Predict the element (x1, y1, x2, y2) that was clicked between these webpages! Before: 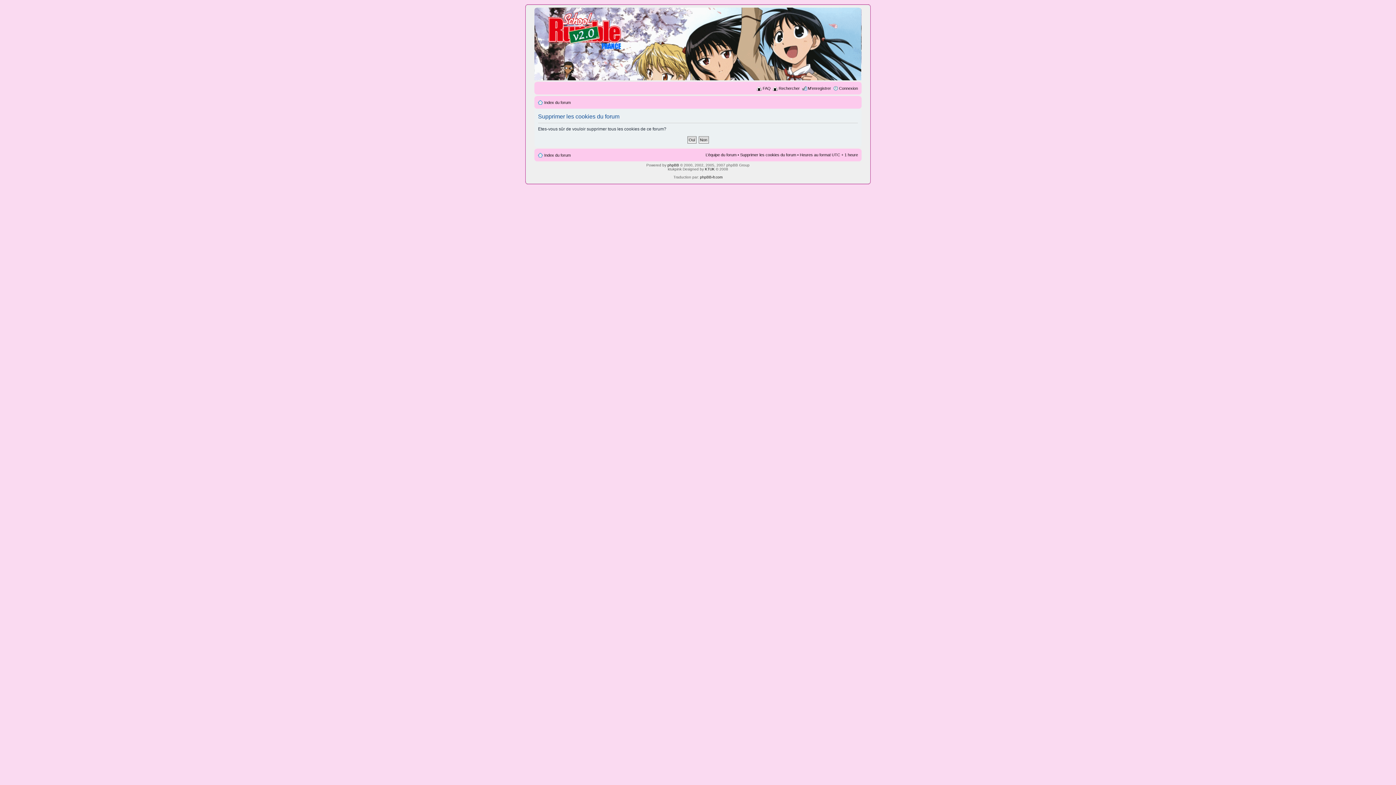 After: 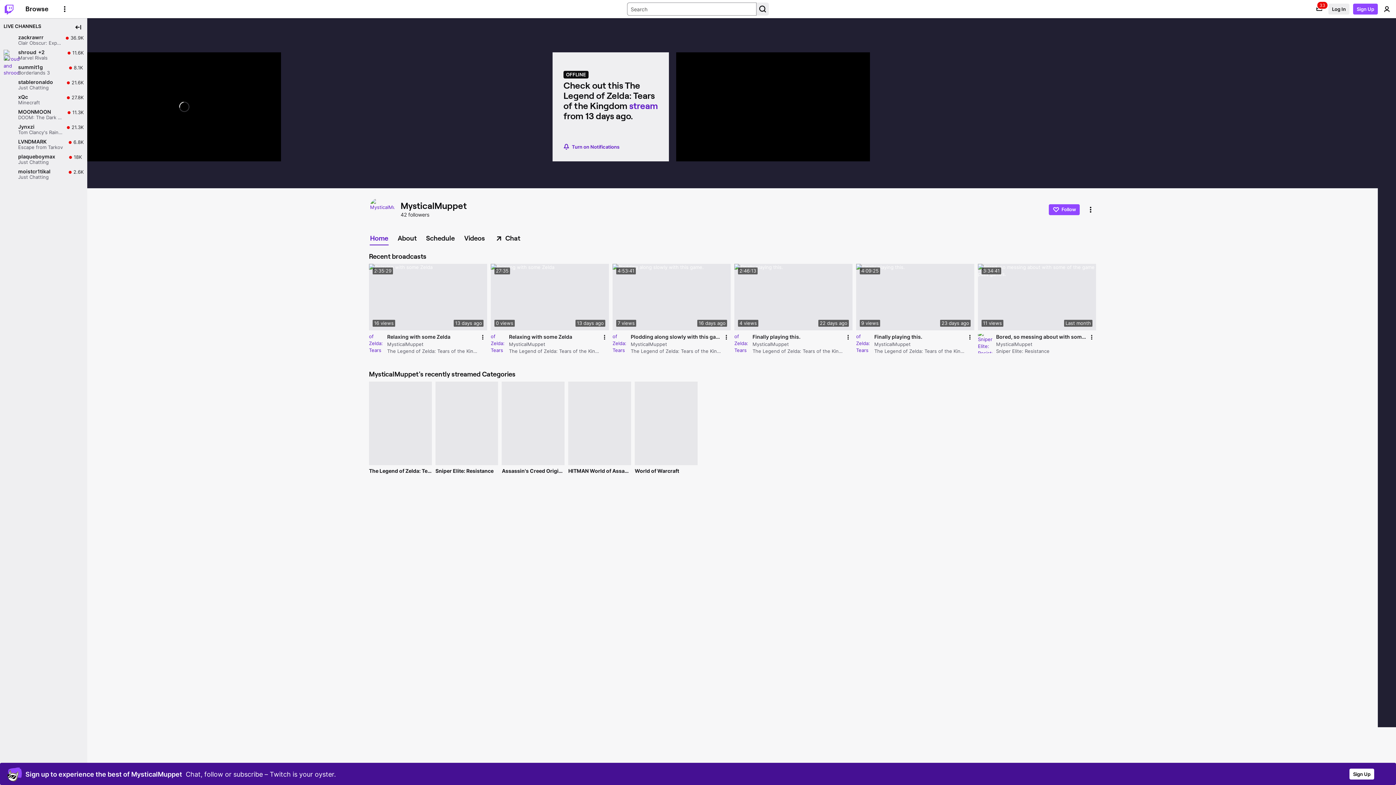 Action: bbox: (705, 167, 714, 171) label: KTUK